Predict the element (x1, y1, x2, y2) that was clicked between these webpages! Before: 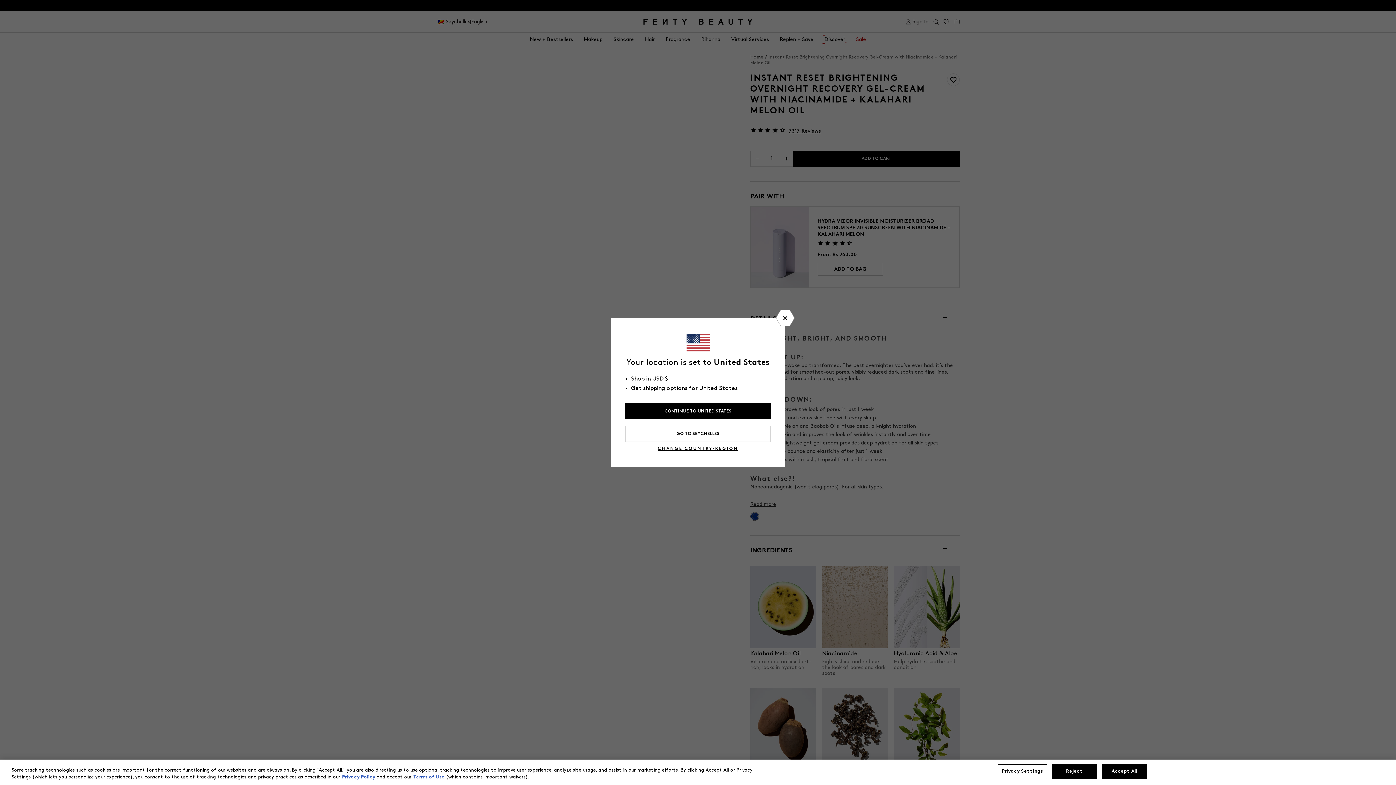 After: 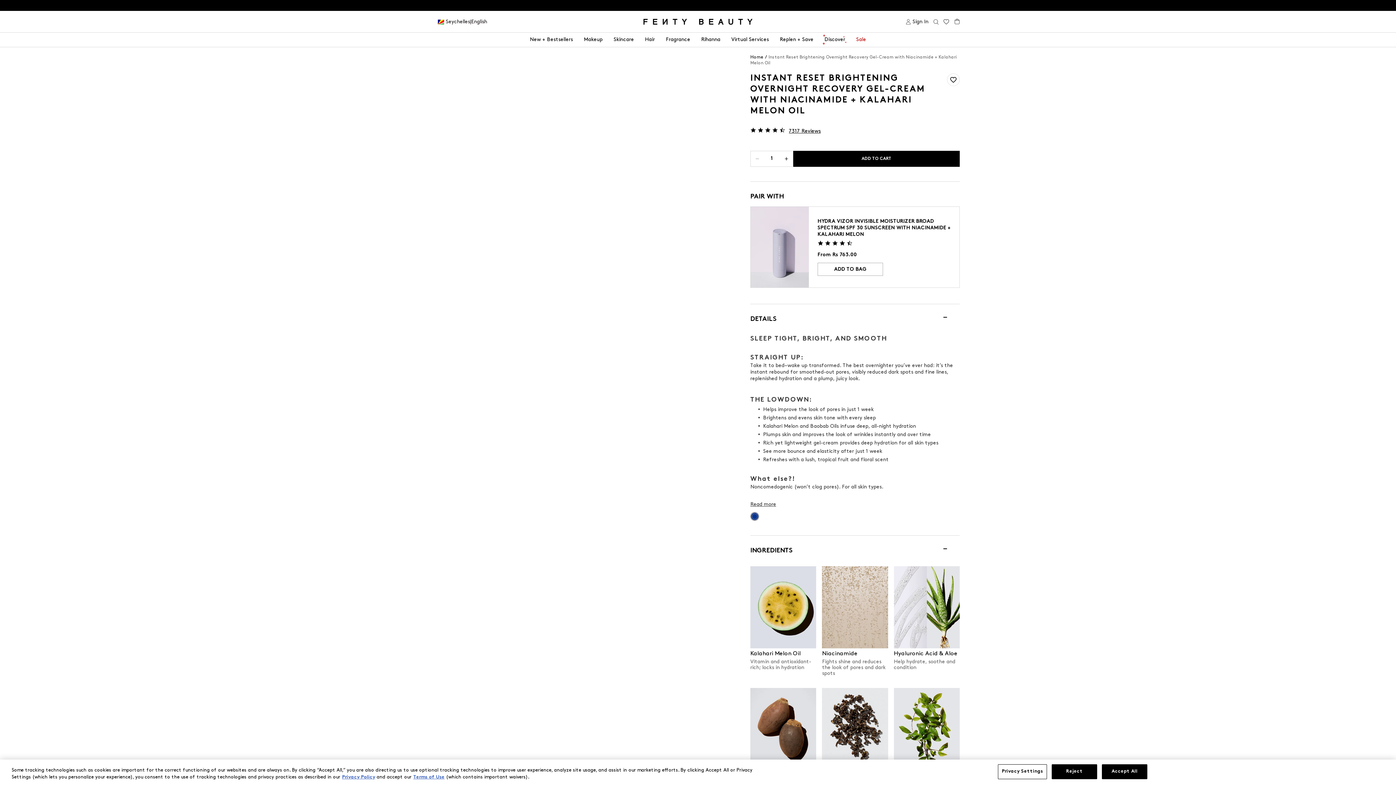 Action: bbox: (776, 310, 794, 326)